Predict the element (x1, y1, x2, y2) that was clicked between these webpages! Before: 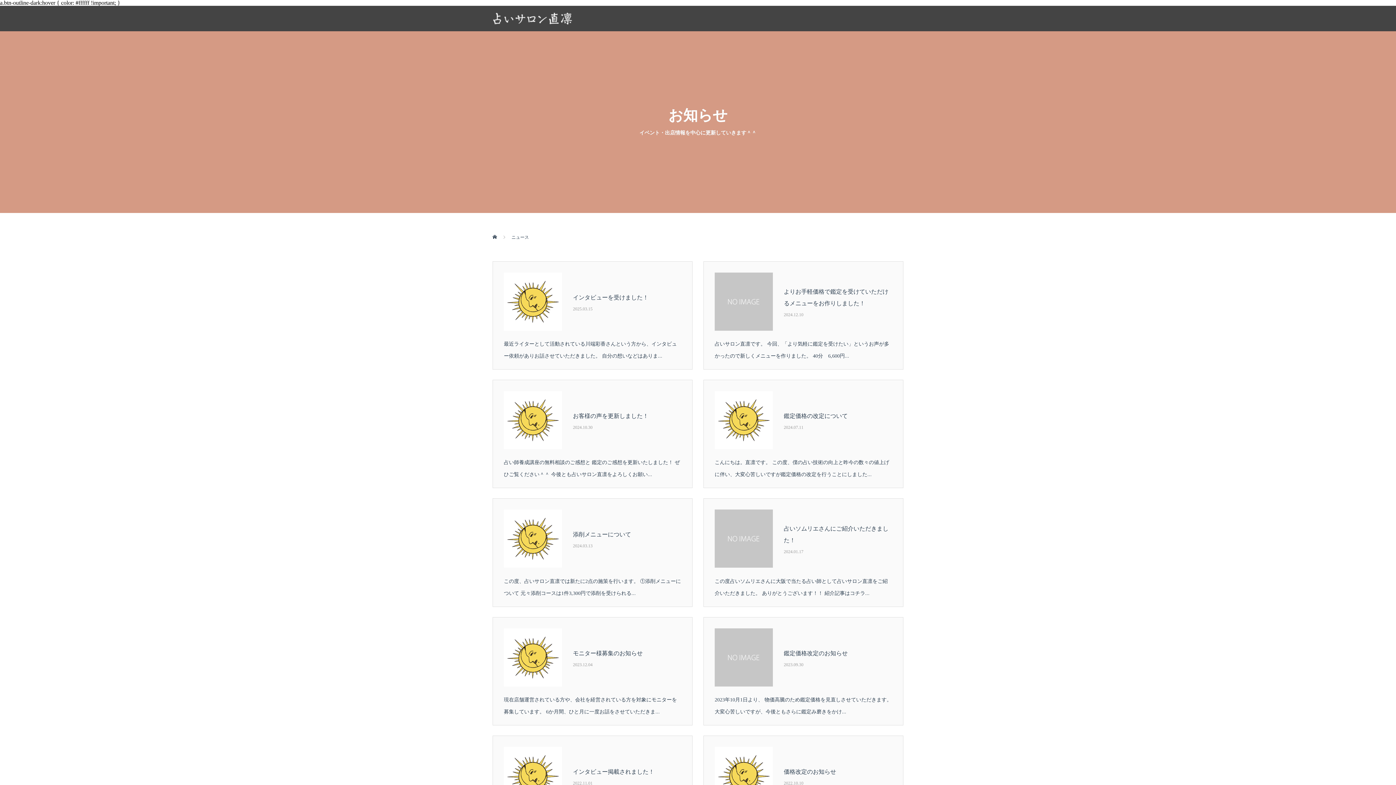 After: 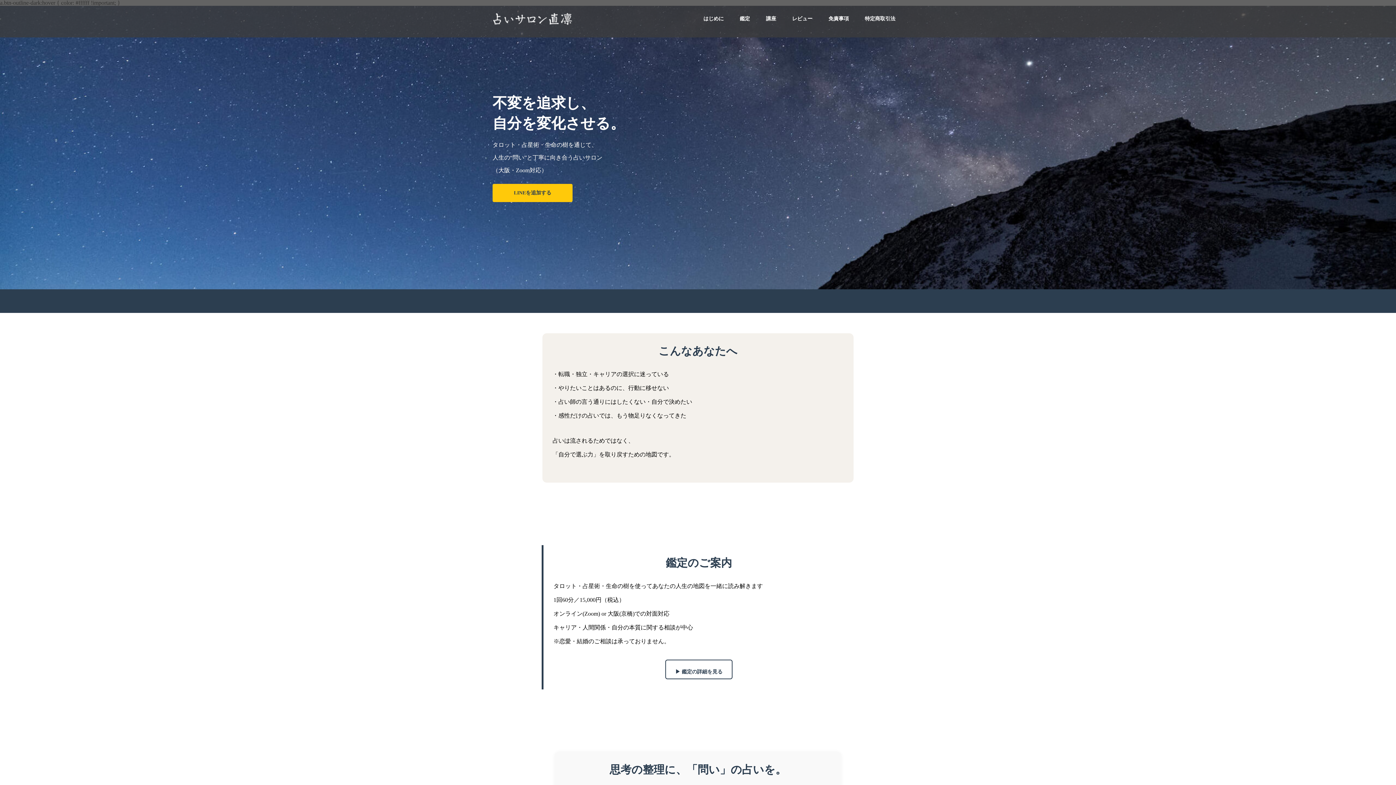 Action: bbox: (492, 5, 572, 31)